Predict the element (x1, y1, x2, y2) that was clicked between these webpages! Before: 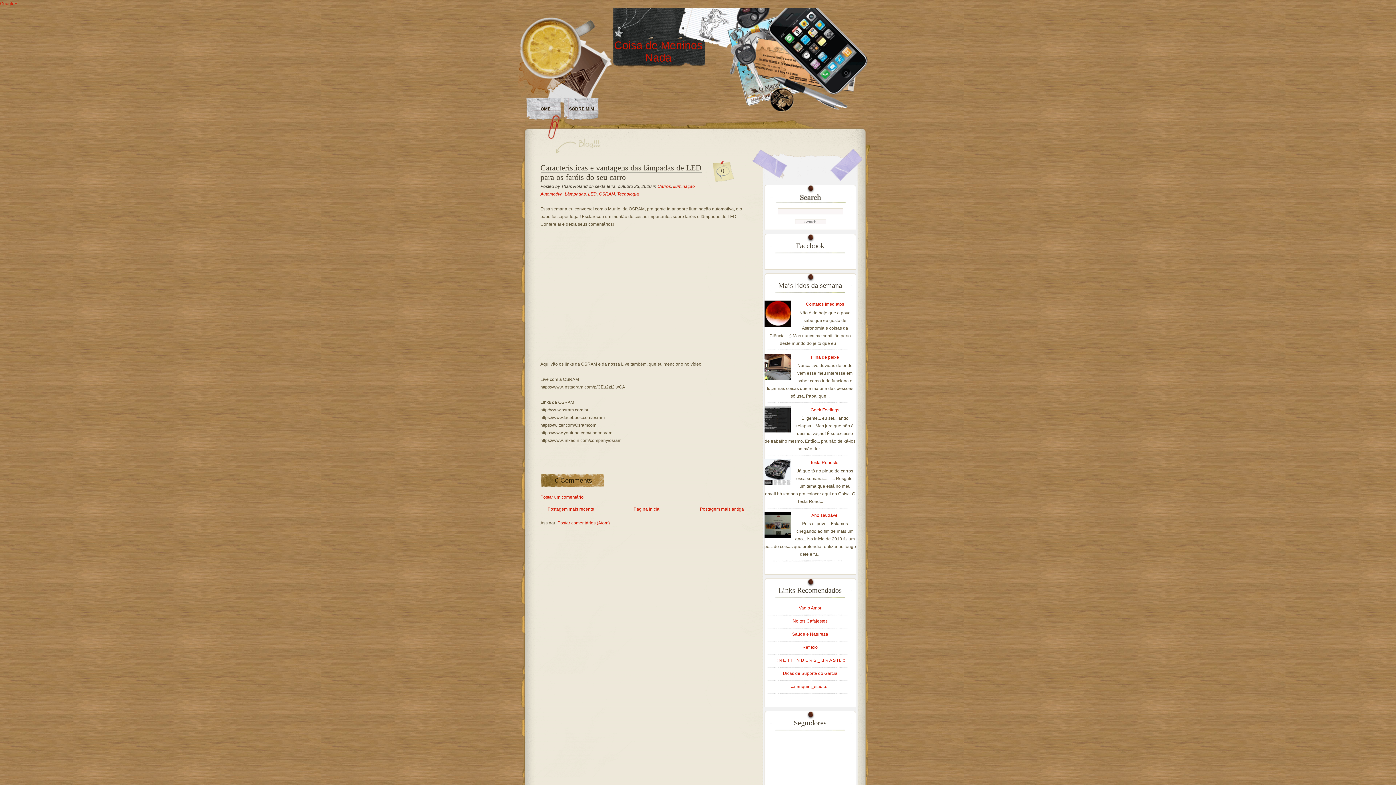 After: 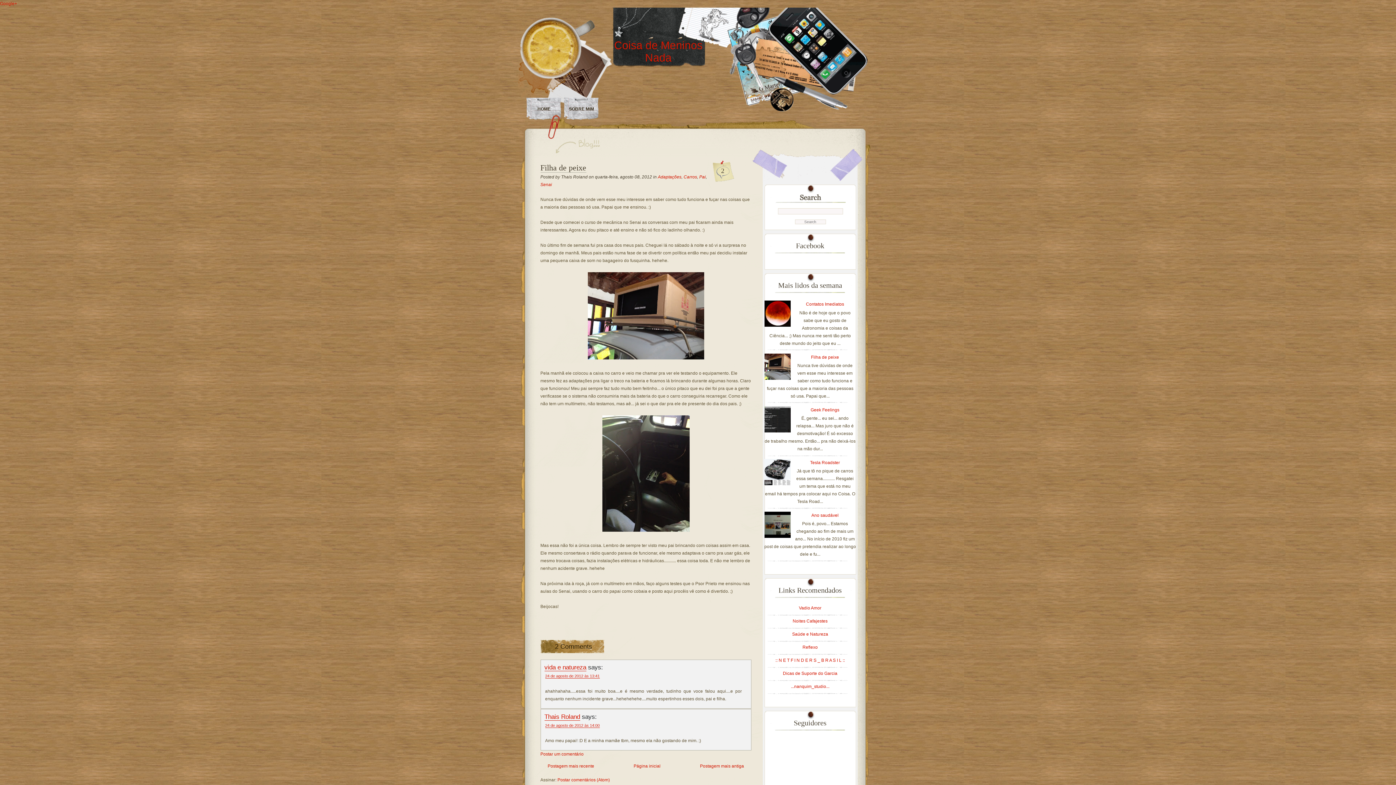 Action: label: Filha de peixe bbox: (811, 354, 839, 359)